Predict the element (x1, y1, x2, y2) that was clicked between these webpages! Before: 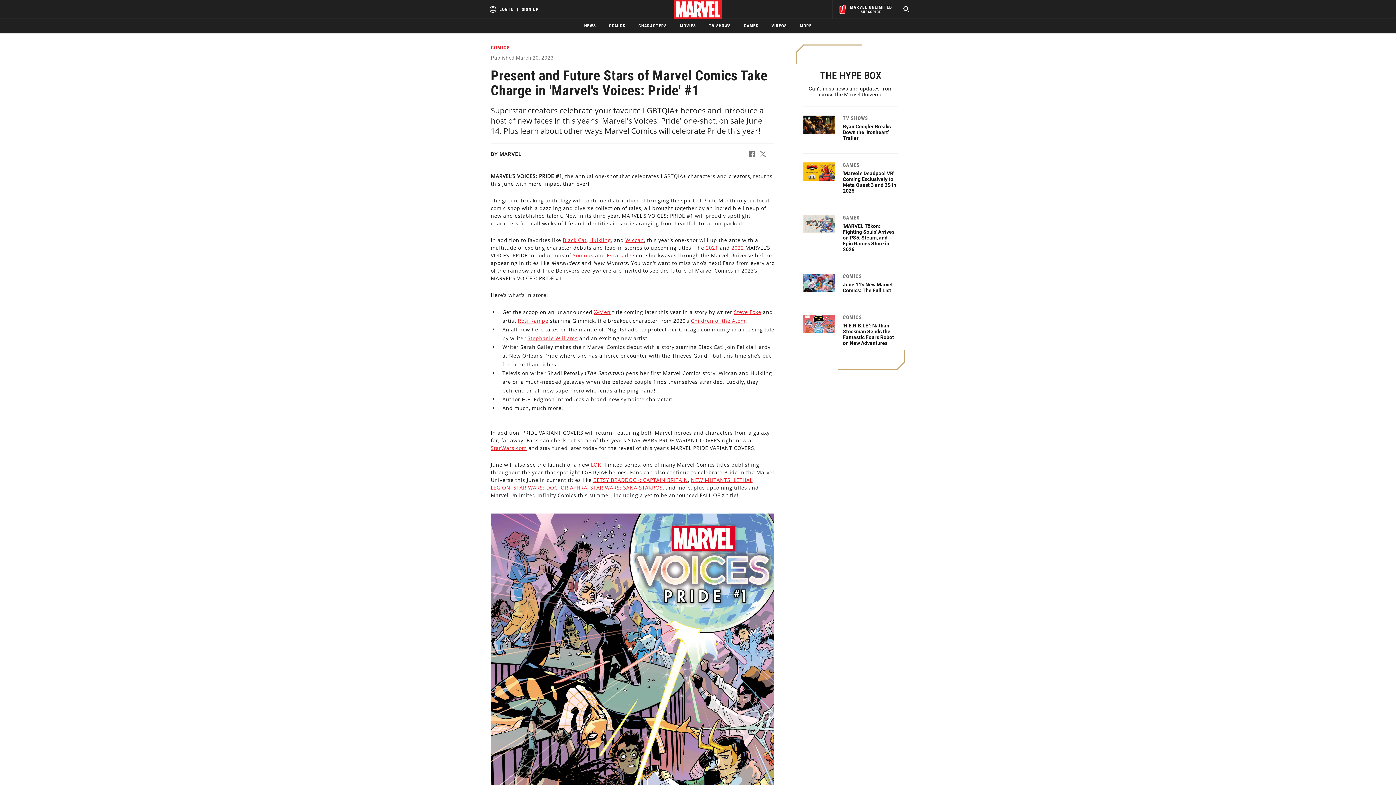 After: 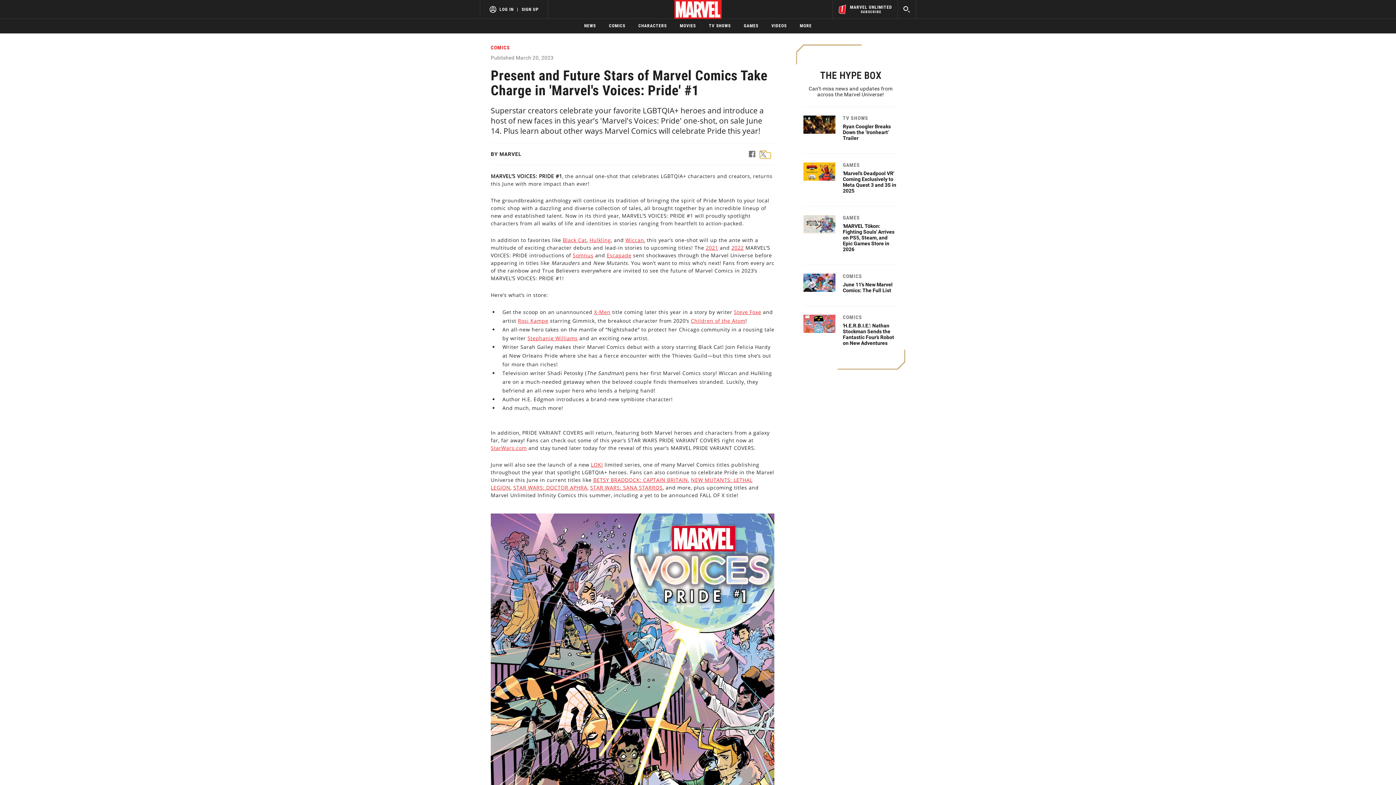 Action: bbox: (760, 152, 770, 158)